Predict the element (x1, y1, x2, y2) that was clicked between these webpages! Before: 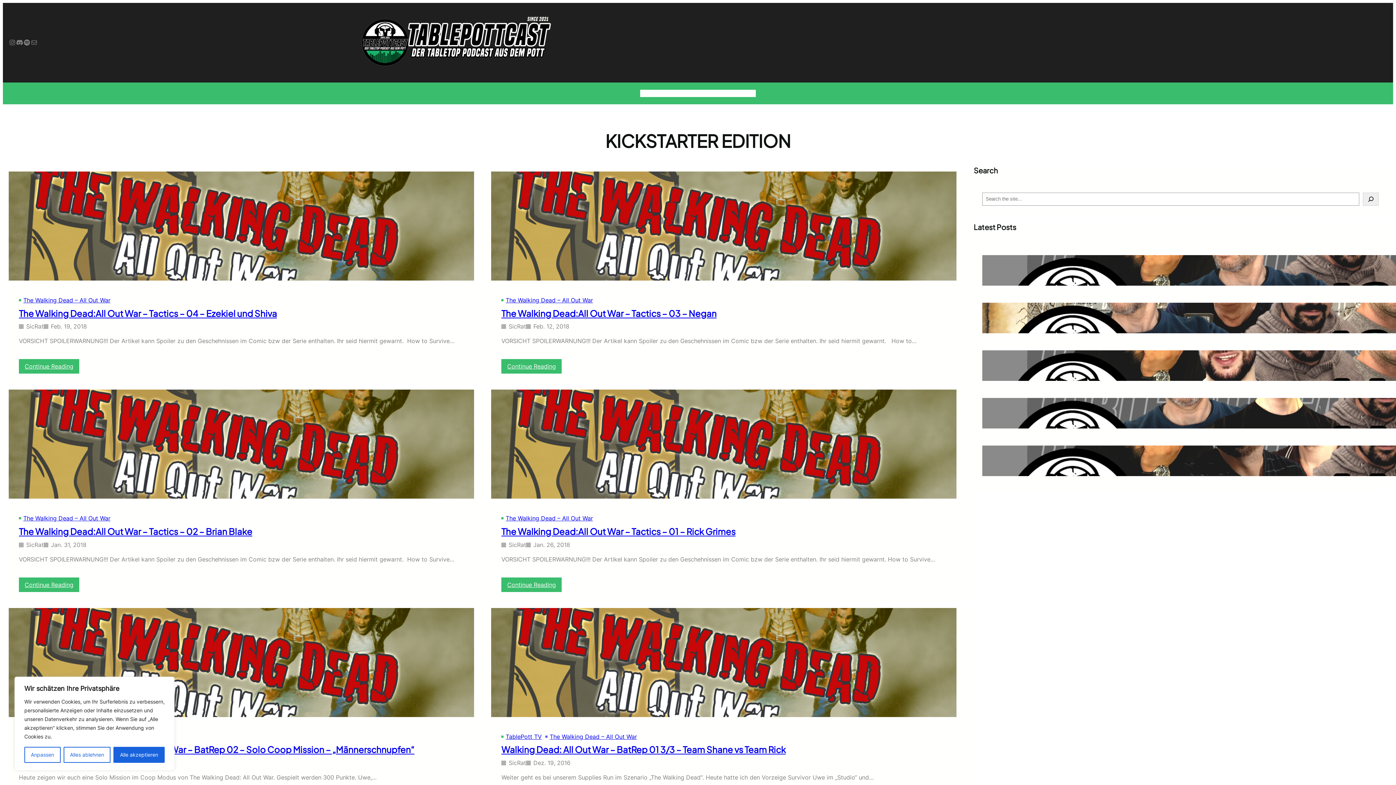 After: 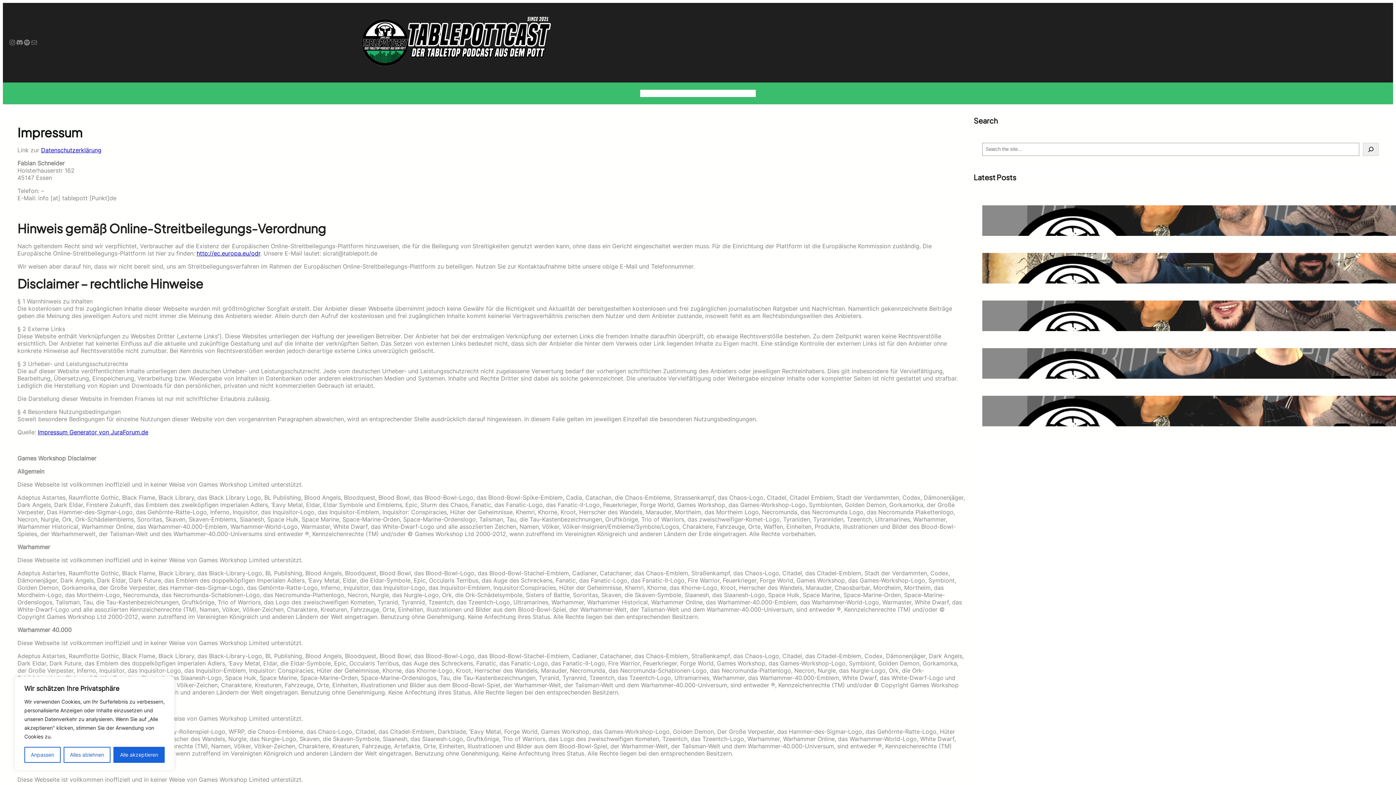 Action: label: Impressum bbox: (721, 89, 750, 96)